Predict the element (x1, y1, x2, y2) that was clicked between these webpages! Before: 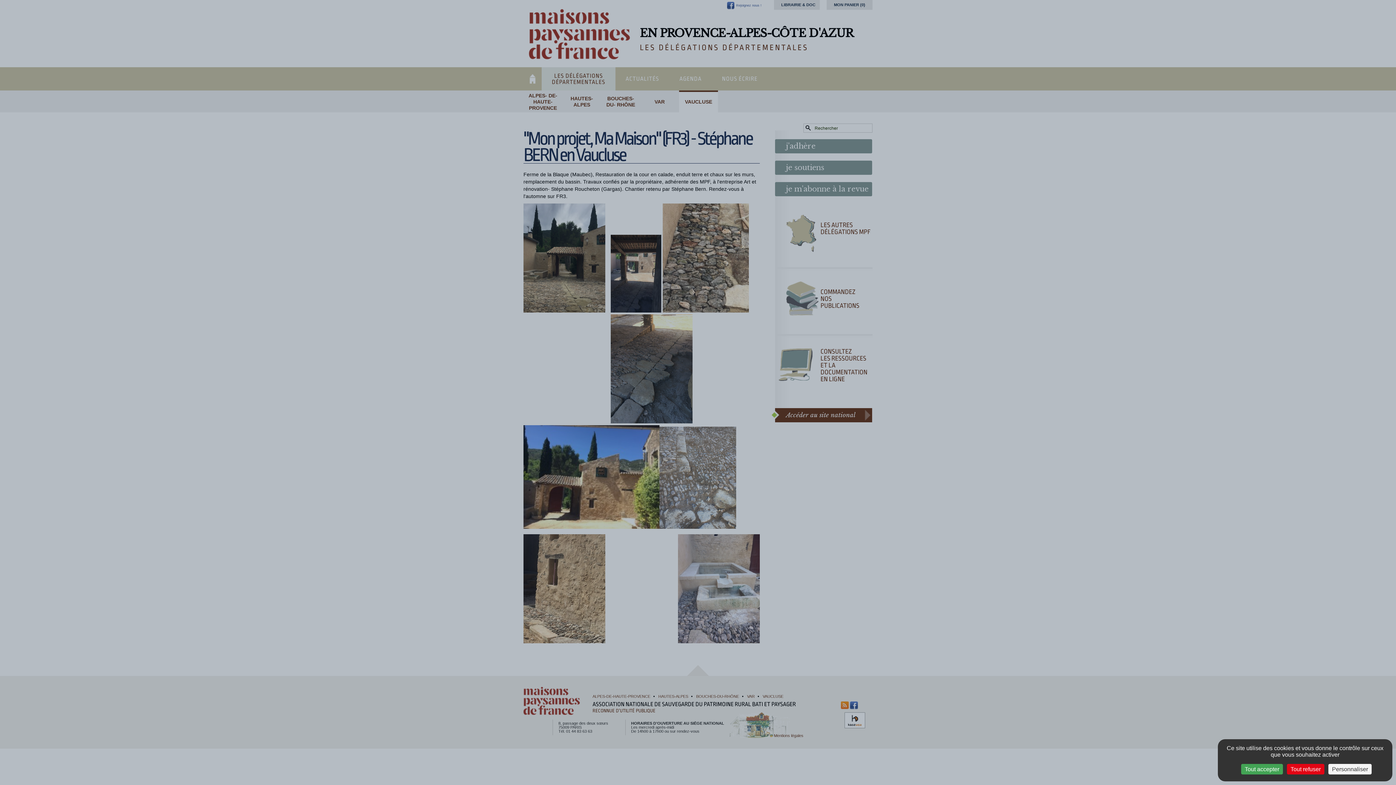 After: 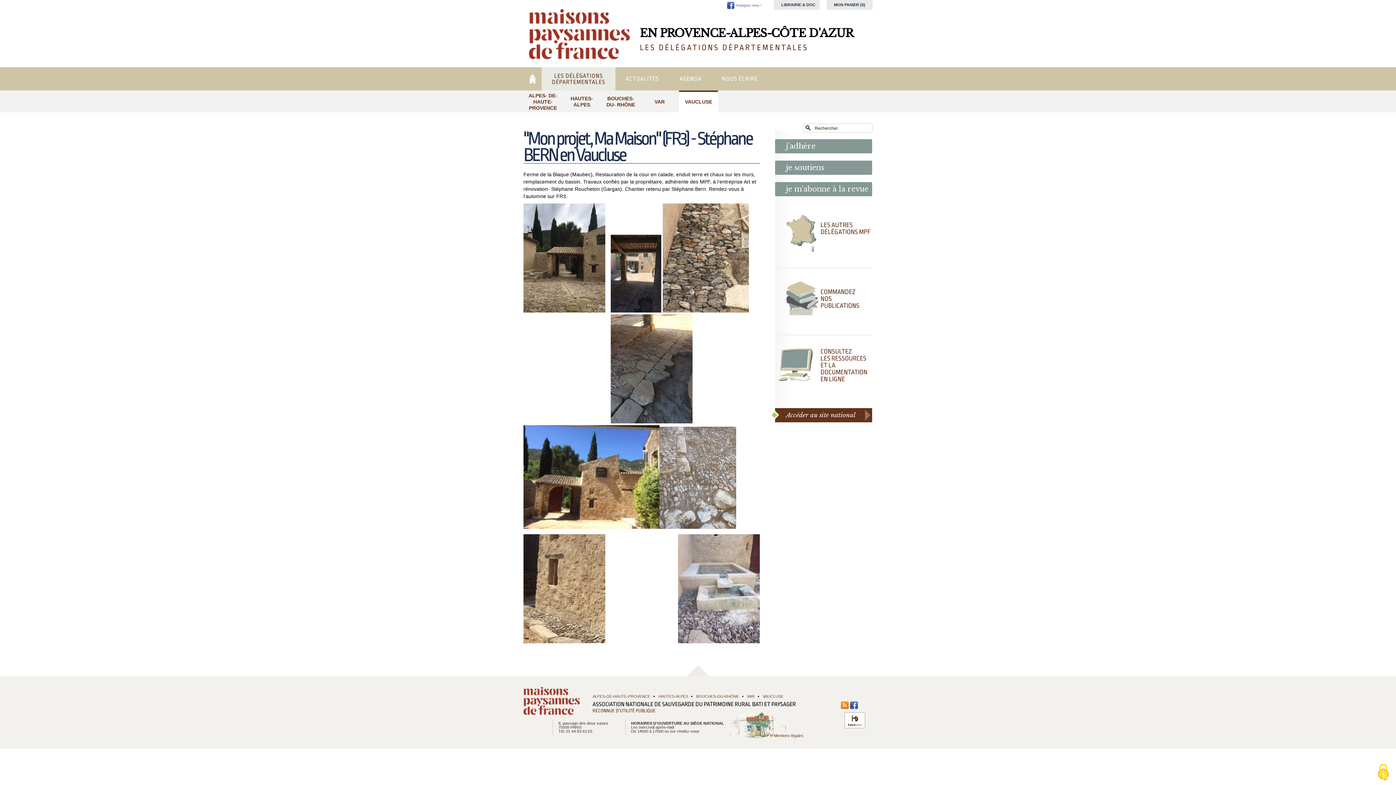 Action: label: Cookies : Tout refuser bbox: (1287, 764, 1324, 774)